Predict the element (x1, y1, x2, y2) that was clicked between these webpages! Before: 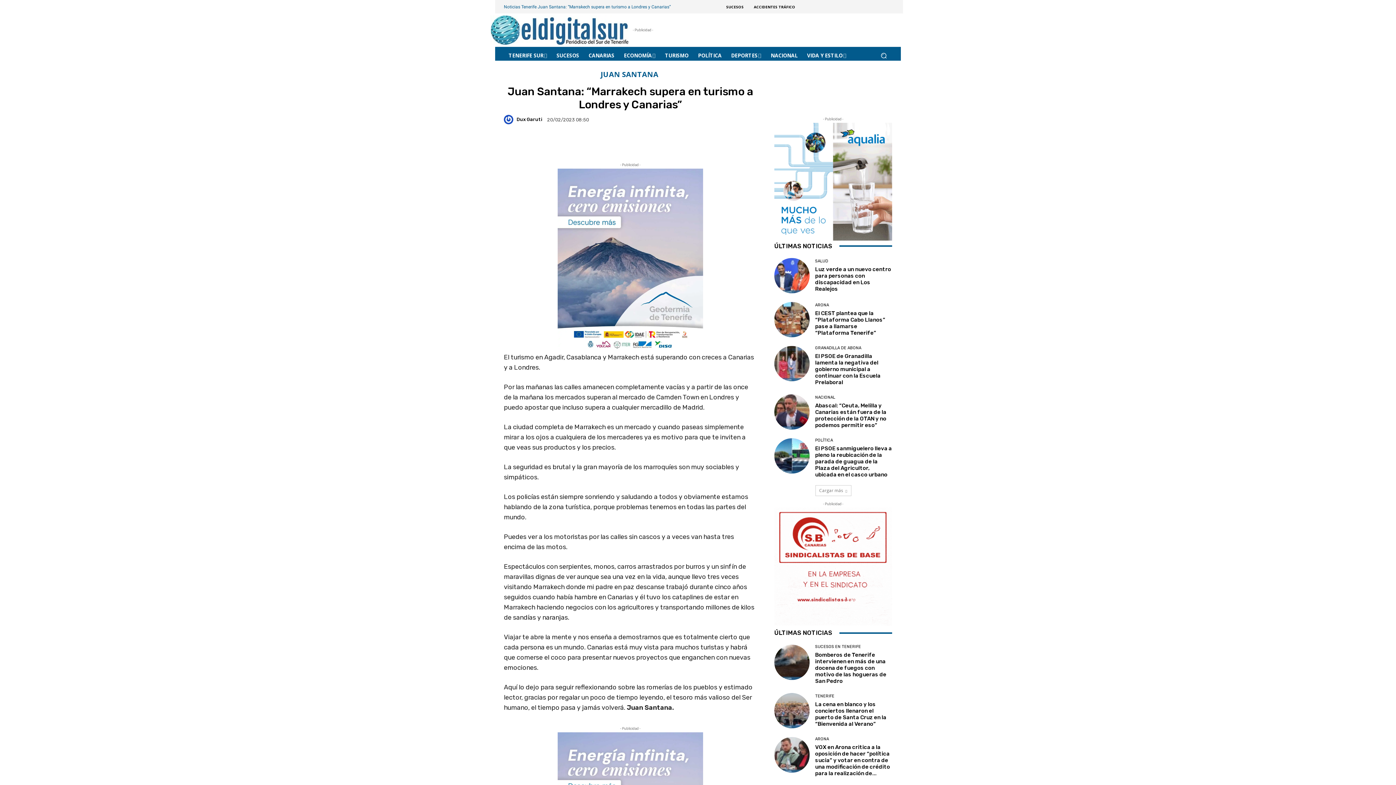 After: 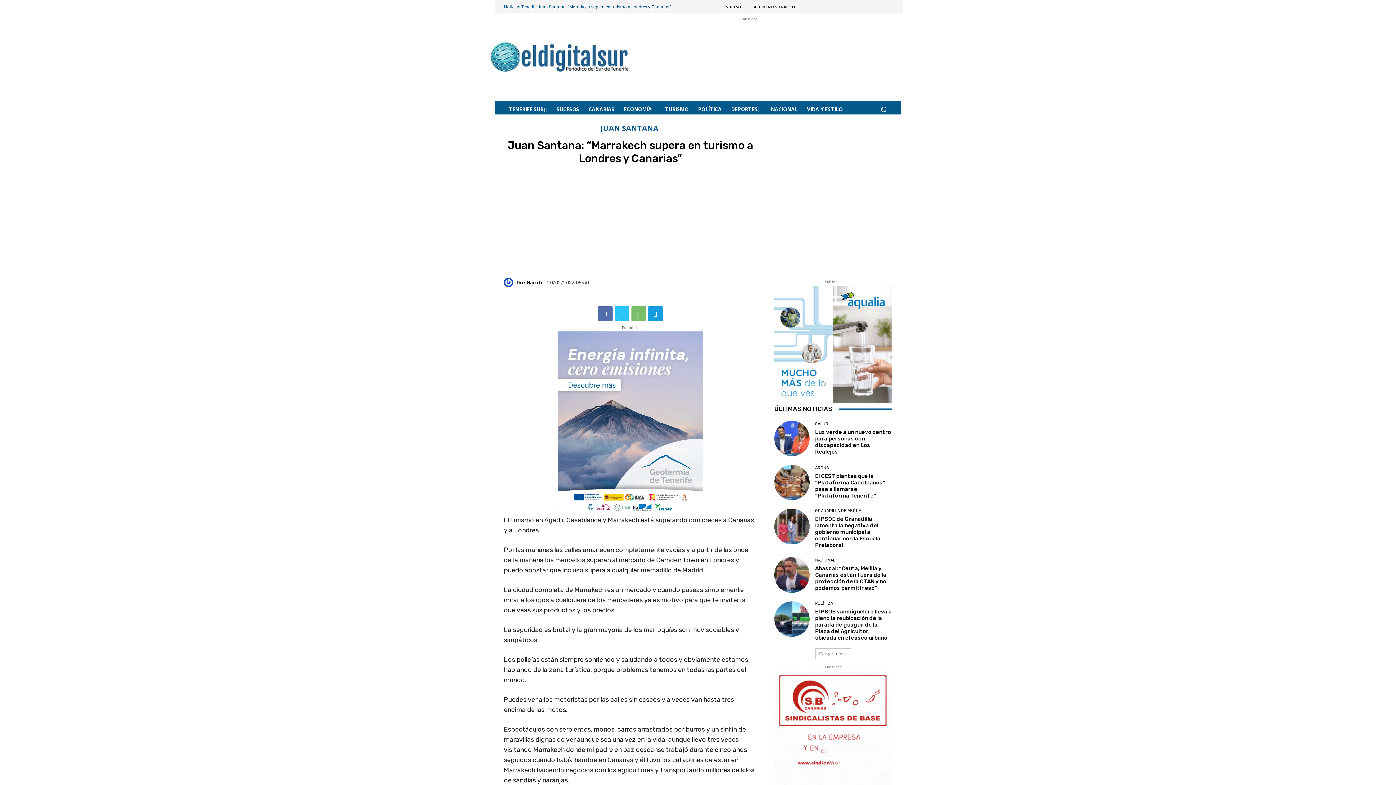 Action: bbox: (639, 143, 654, 158)